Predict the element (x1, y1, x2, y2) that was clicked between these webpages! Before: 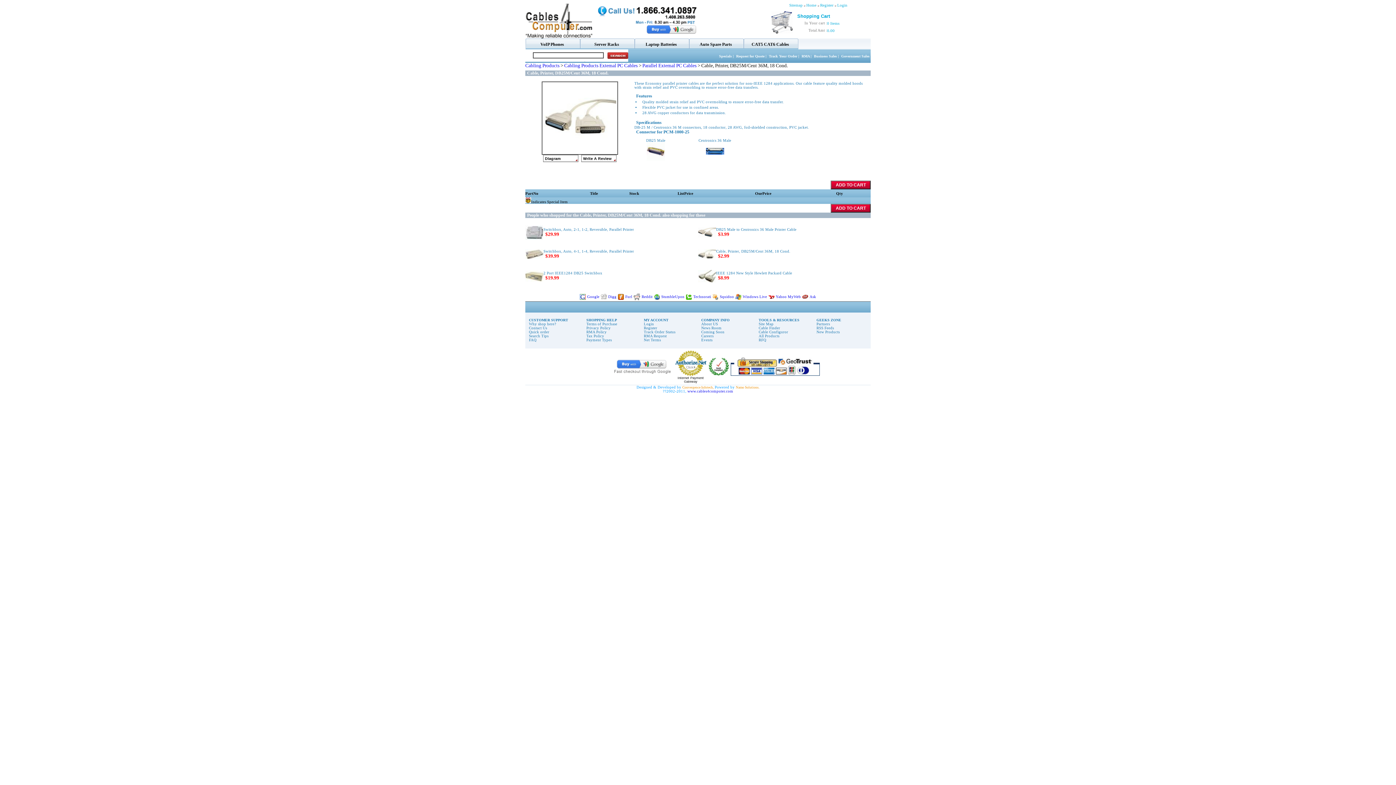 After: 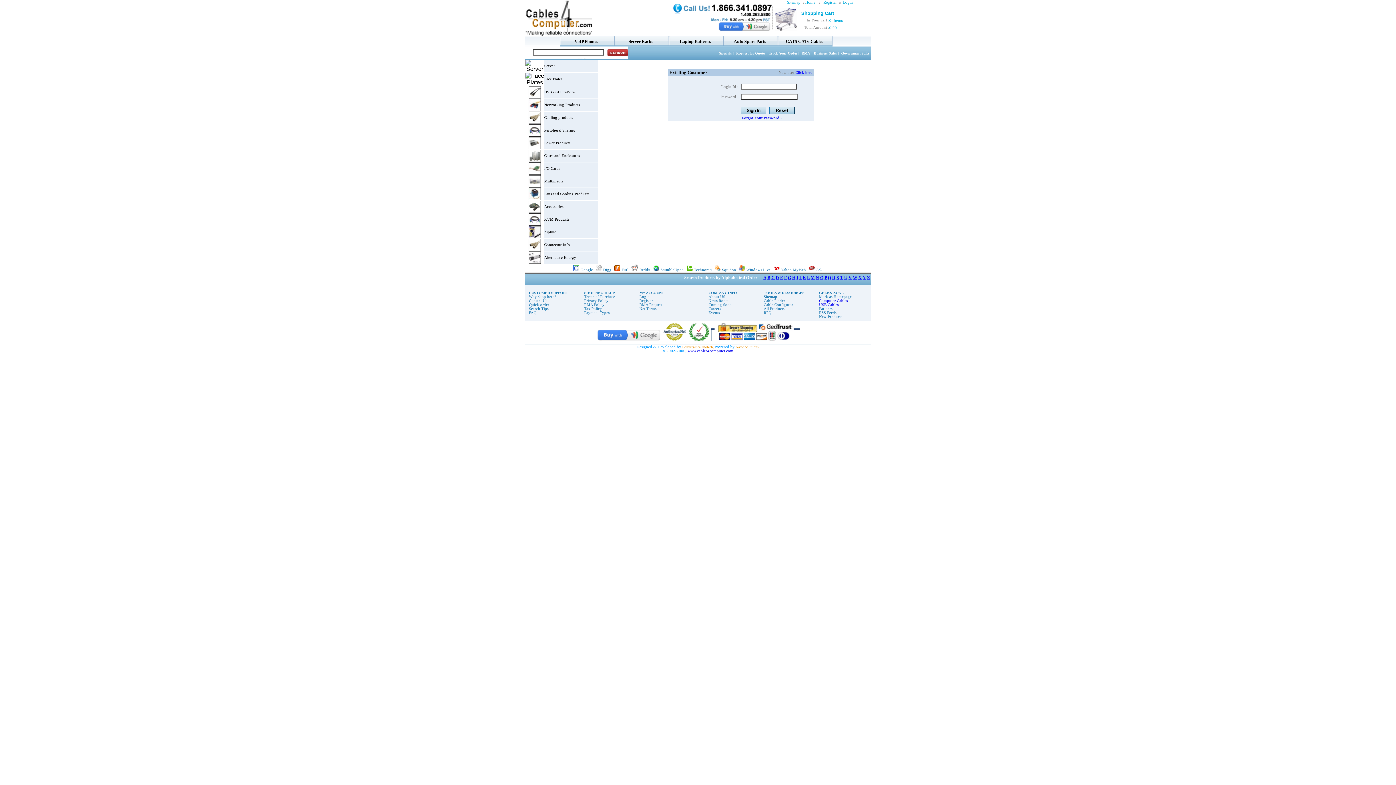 Action: bbox: (640, 322, 654, 326) label: Login